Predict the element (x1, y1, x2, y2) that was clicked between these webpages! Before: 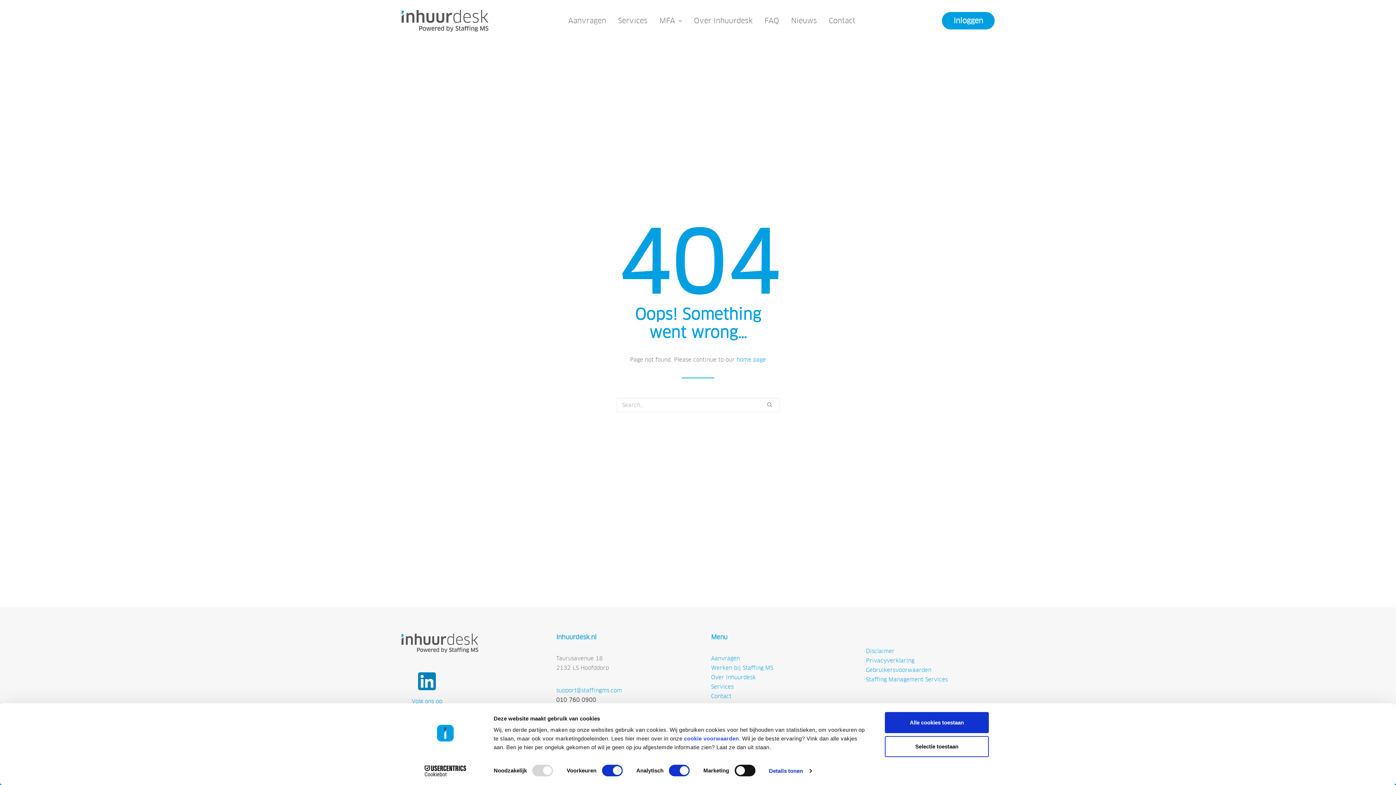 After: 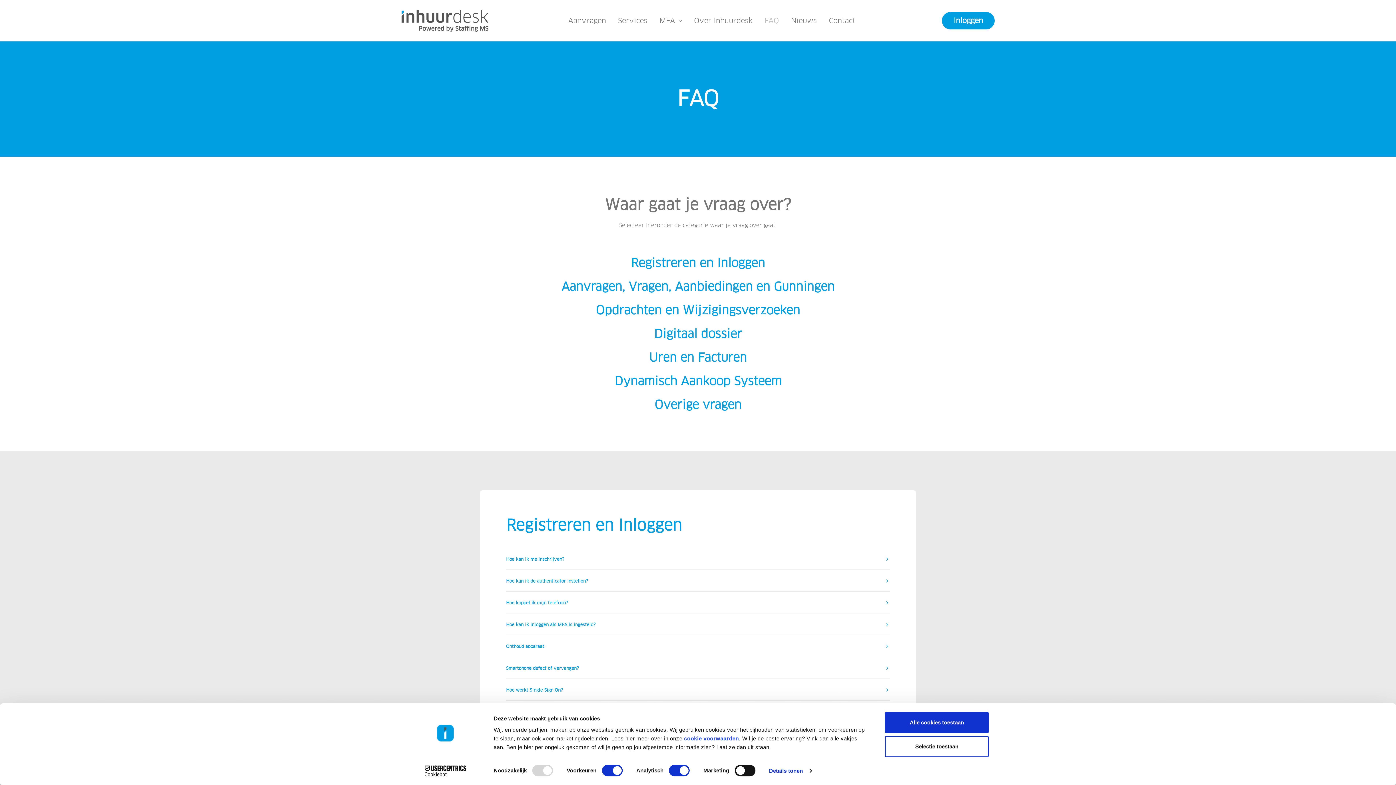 Action: label: FAQ bbox: (759, 0, 784, 41)